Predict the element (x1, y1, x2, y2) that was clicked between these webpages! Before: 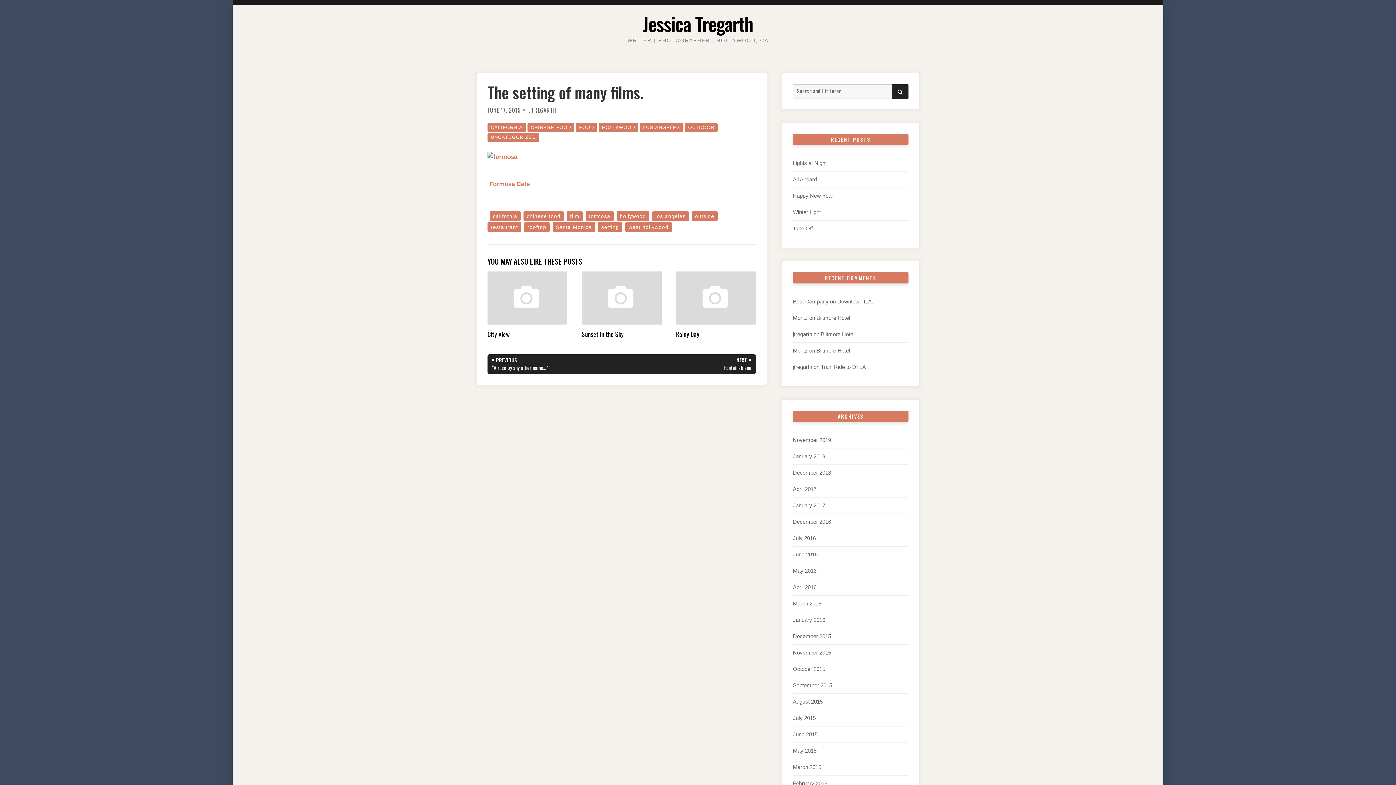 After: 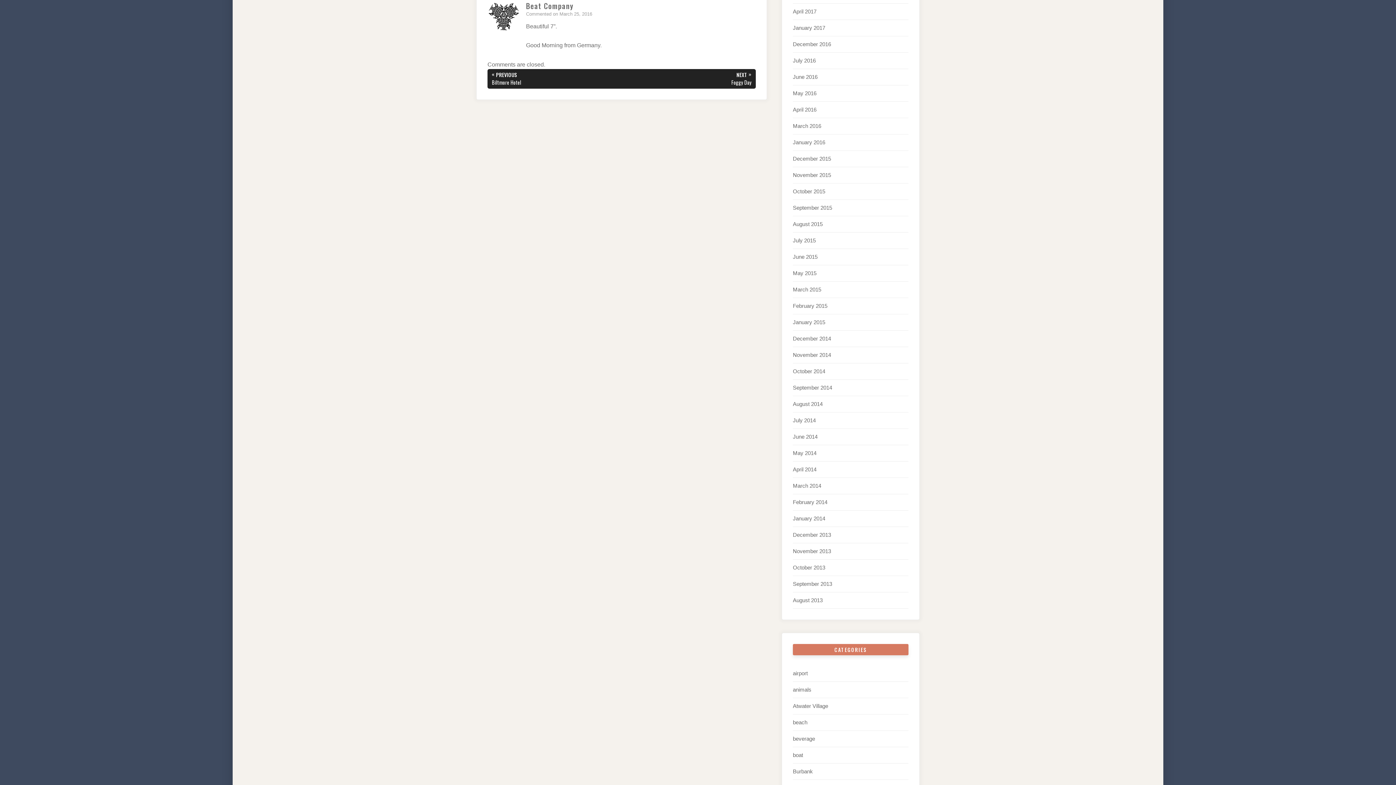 Action: label: Downtown L.A. bbox: (837, 298, 873, 304)